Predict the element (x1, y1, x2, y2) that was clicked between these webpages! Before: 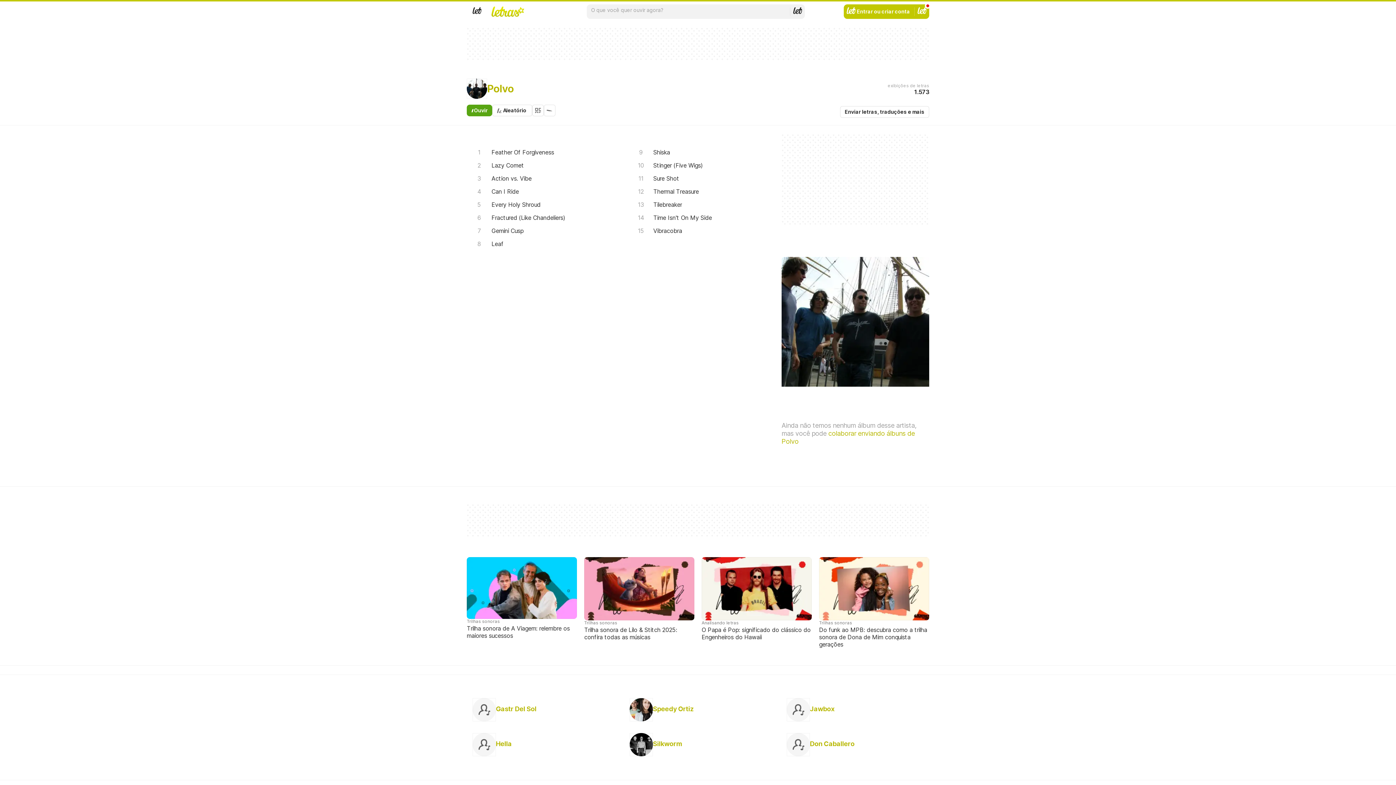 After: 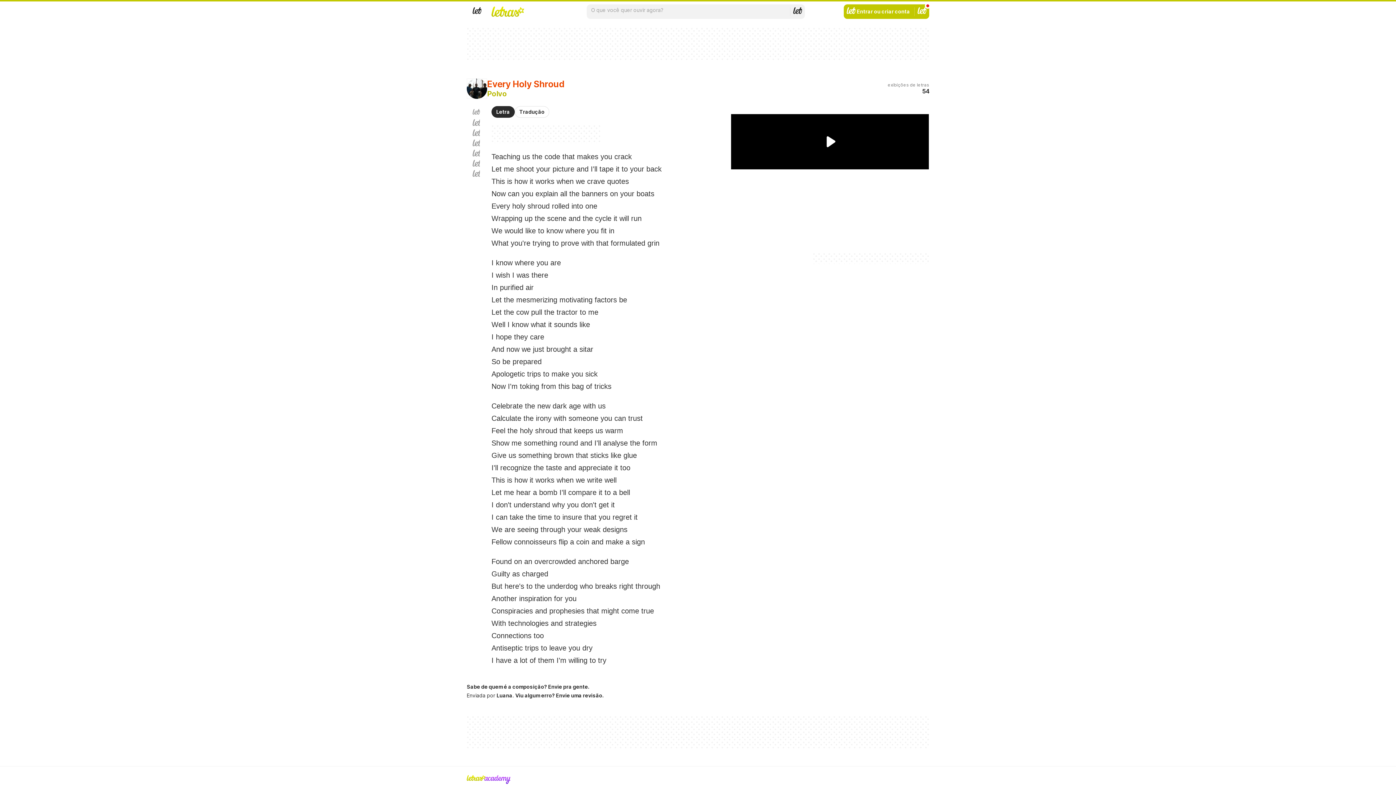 Action: bbox: (466, 198, 619, 211) label: Every Holy Shroud